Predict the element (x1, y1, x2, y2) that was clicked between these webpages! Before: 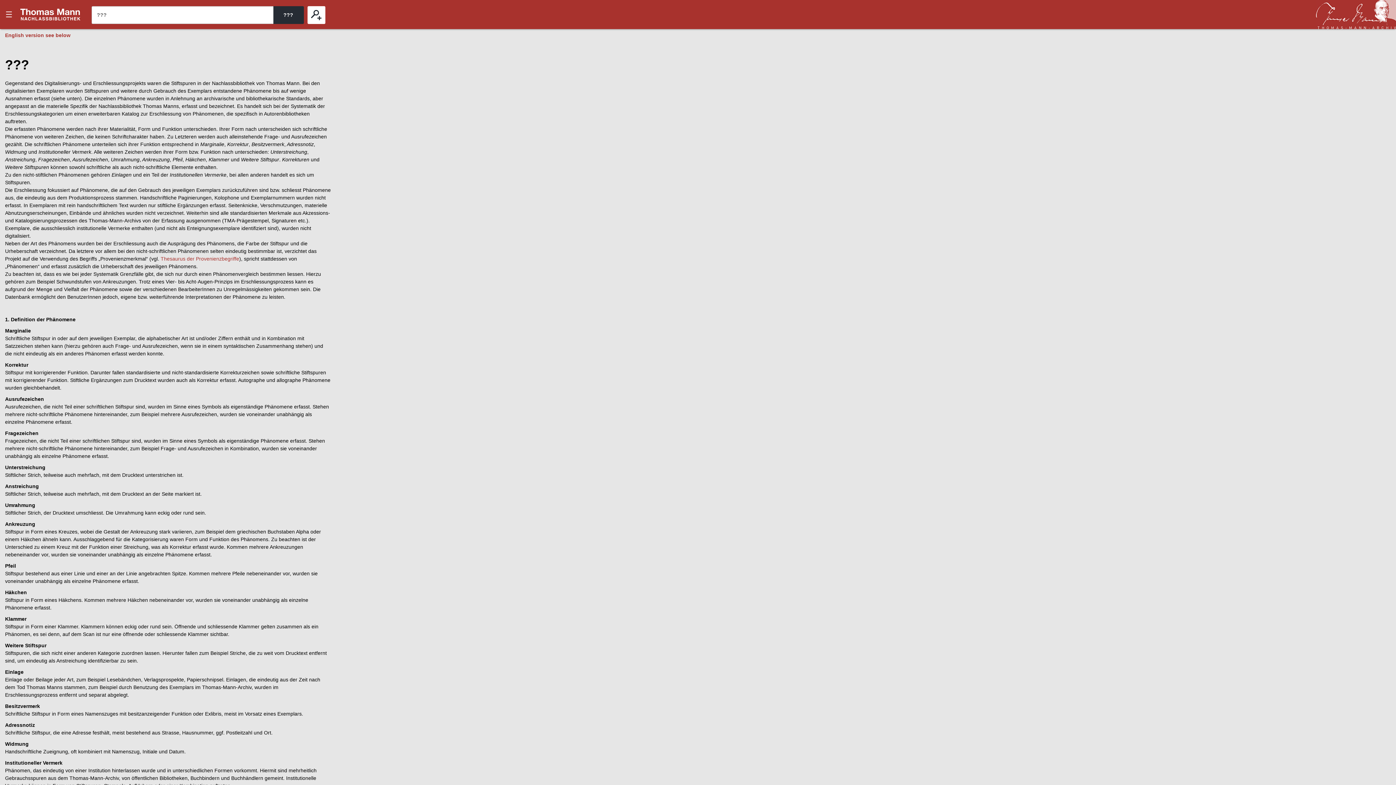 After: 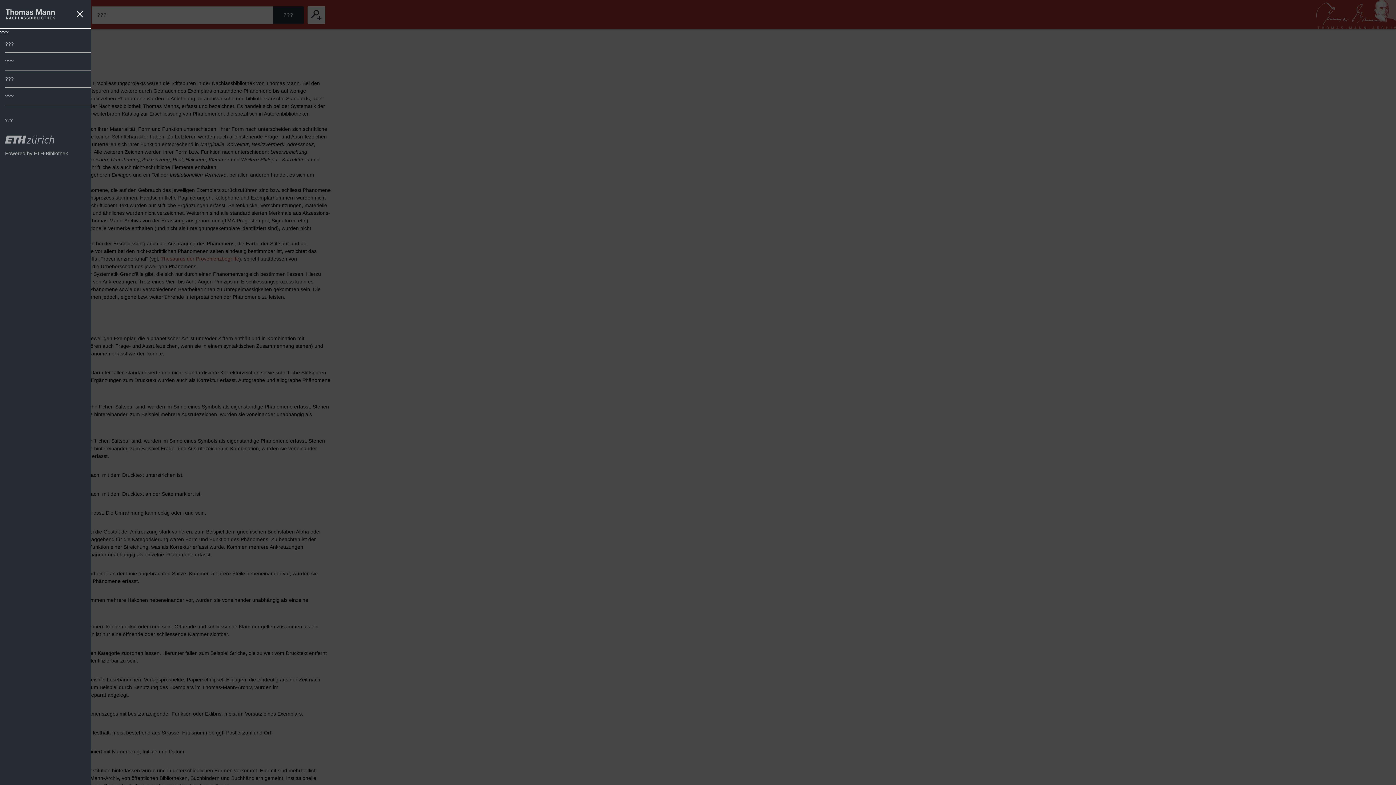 Action: bbox: (0, 0, 18, 29) label: ???